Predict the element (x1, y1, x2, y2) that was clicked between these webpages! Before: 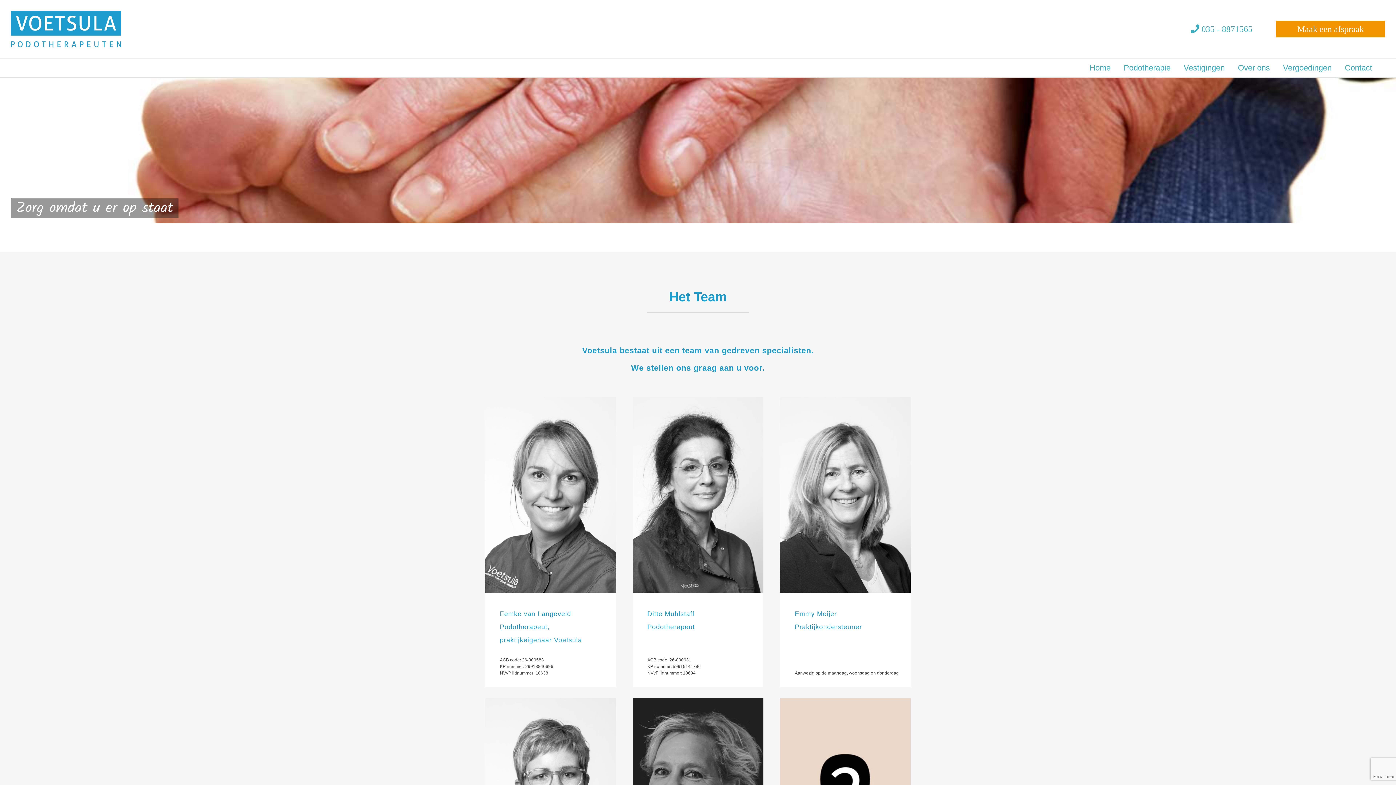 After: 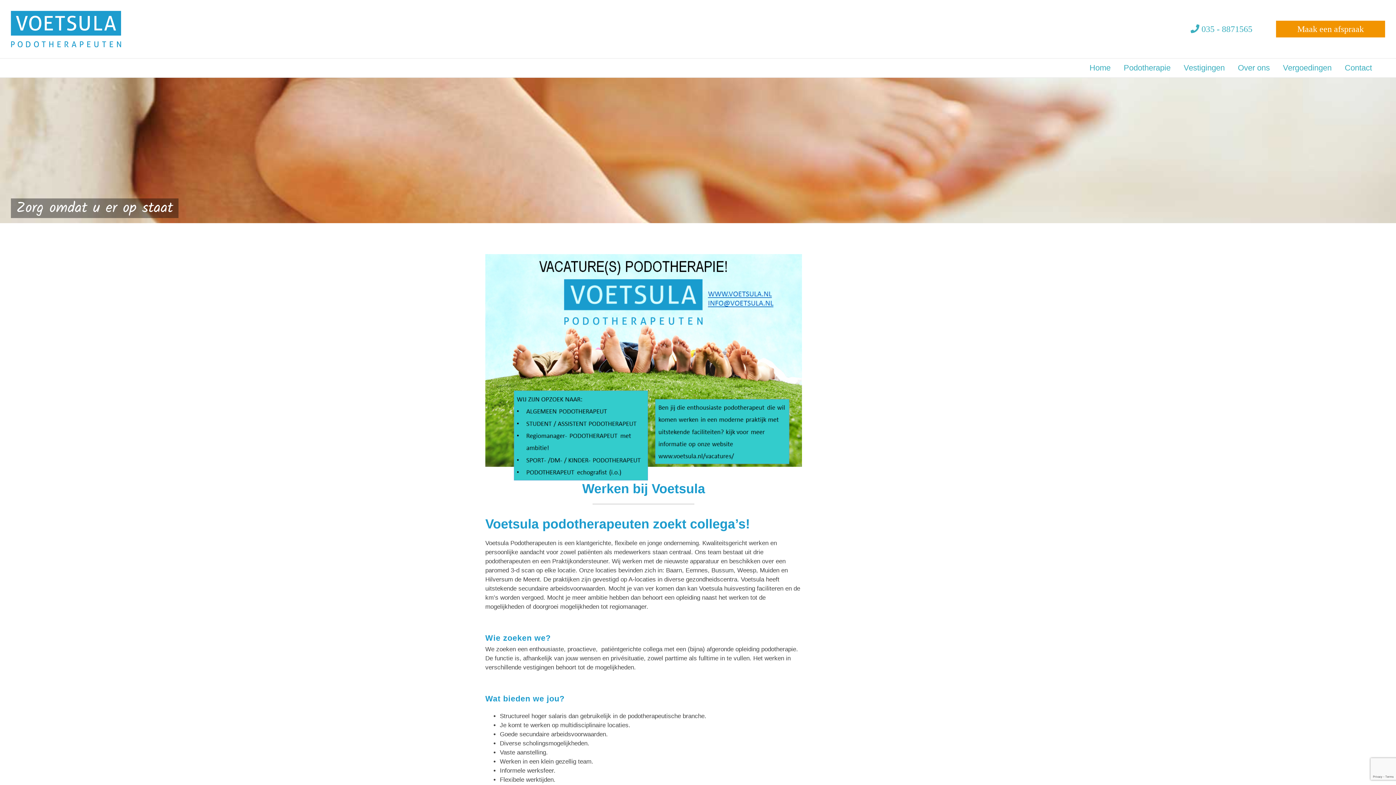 Action: bbox: (780, 699, 910, 706)